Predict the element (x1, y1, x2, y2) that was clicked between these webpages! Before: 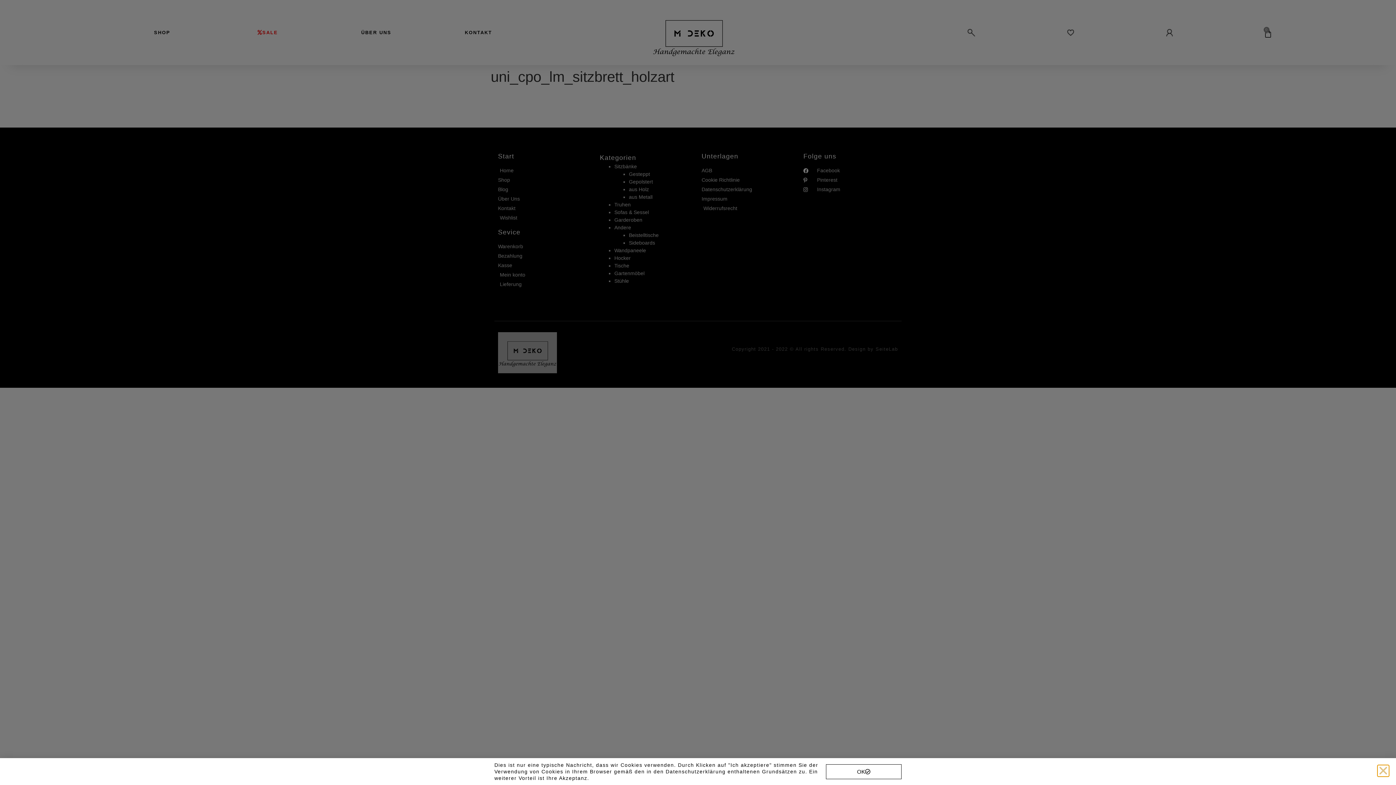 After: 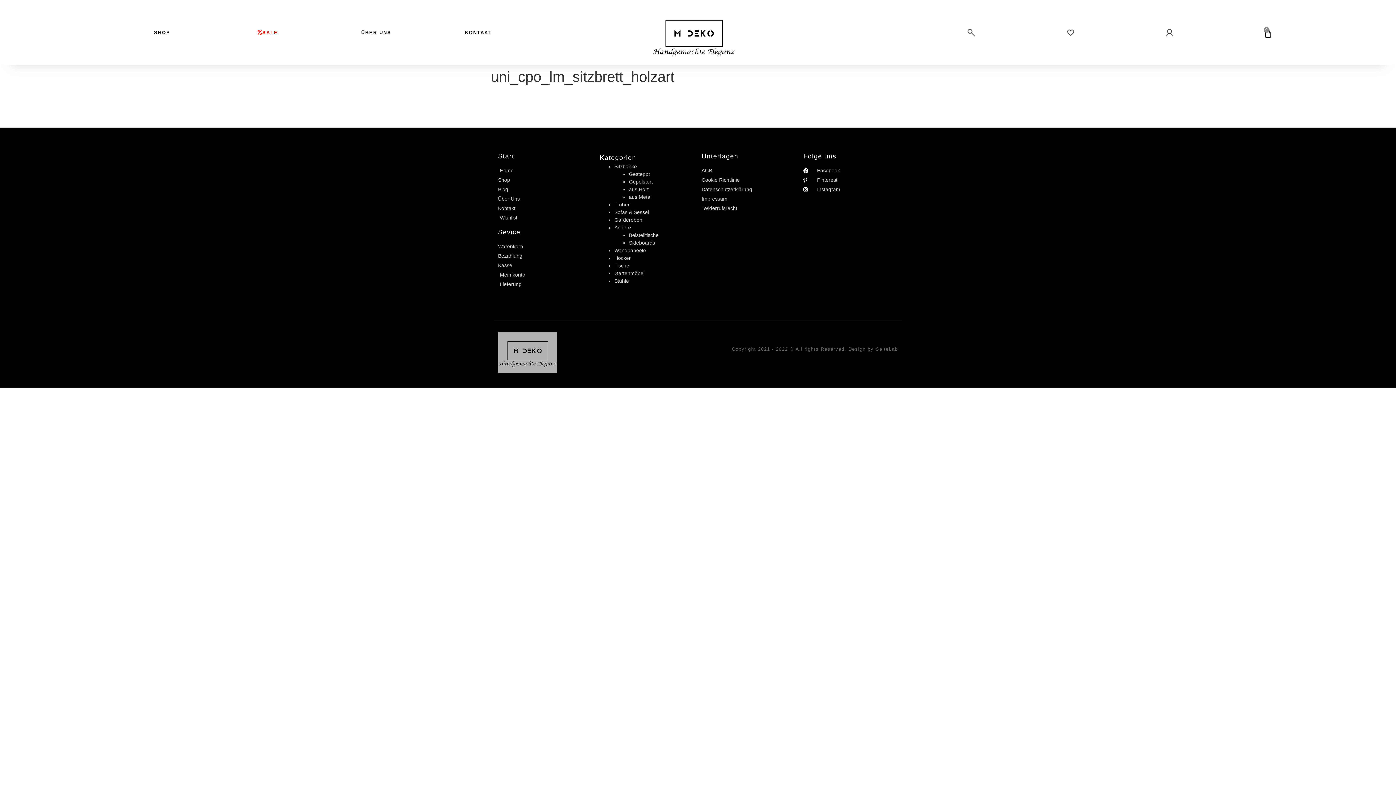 Action: label: OK bbox: (826, 764, 901, 779)